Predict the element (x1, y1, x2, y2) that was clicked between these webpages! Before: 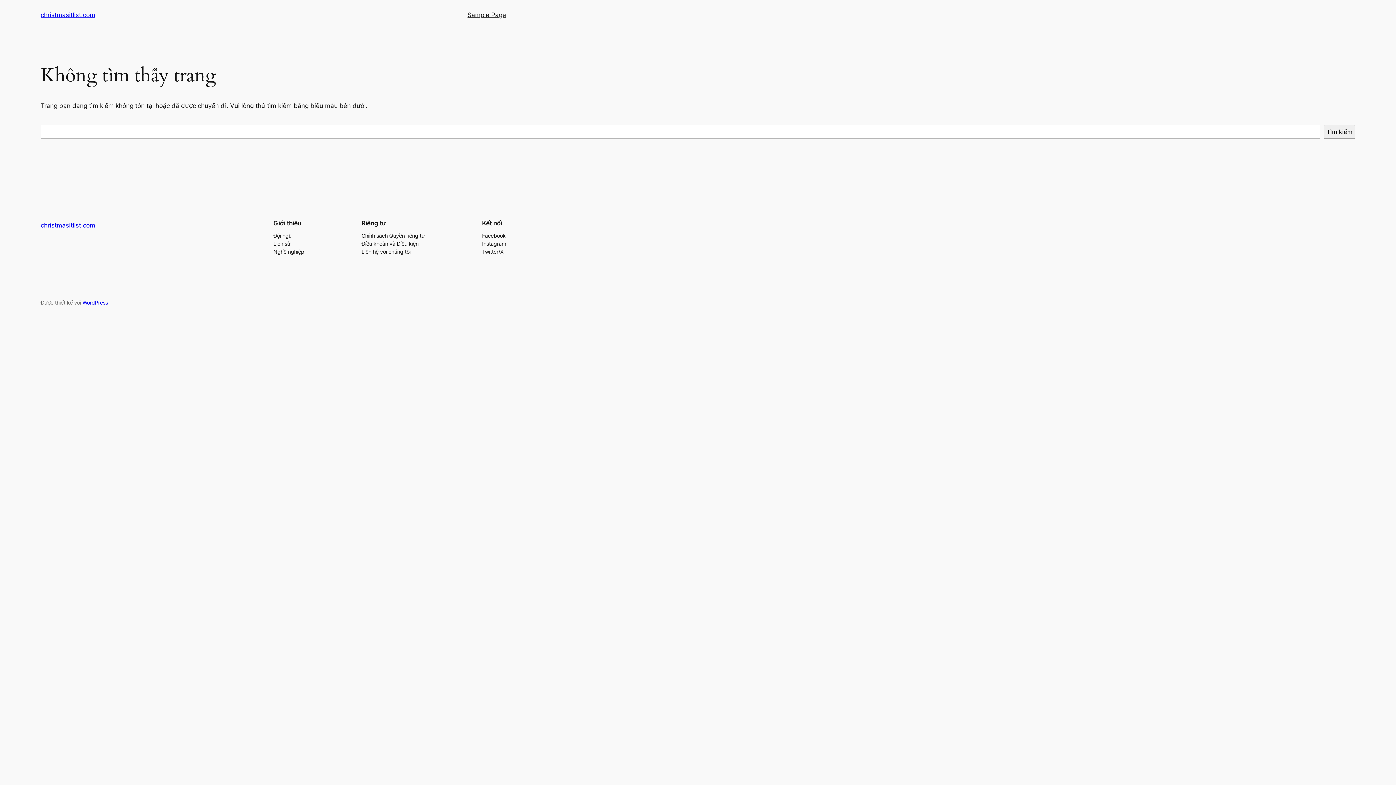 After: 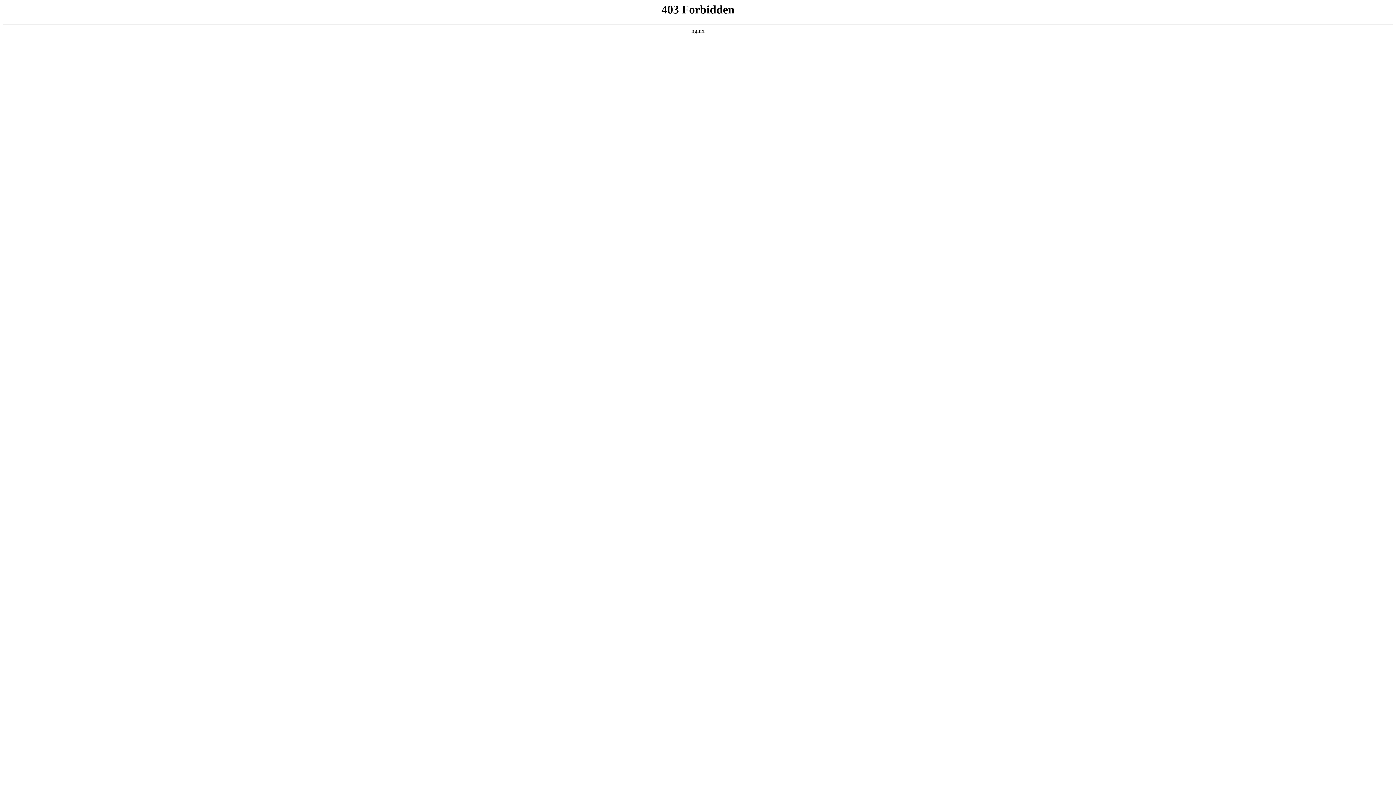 Action: bbox: (82, 299, 108, 305) label: WordPress